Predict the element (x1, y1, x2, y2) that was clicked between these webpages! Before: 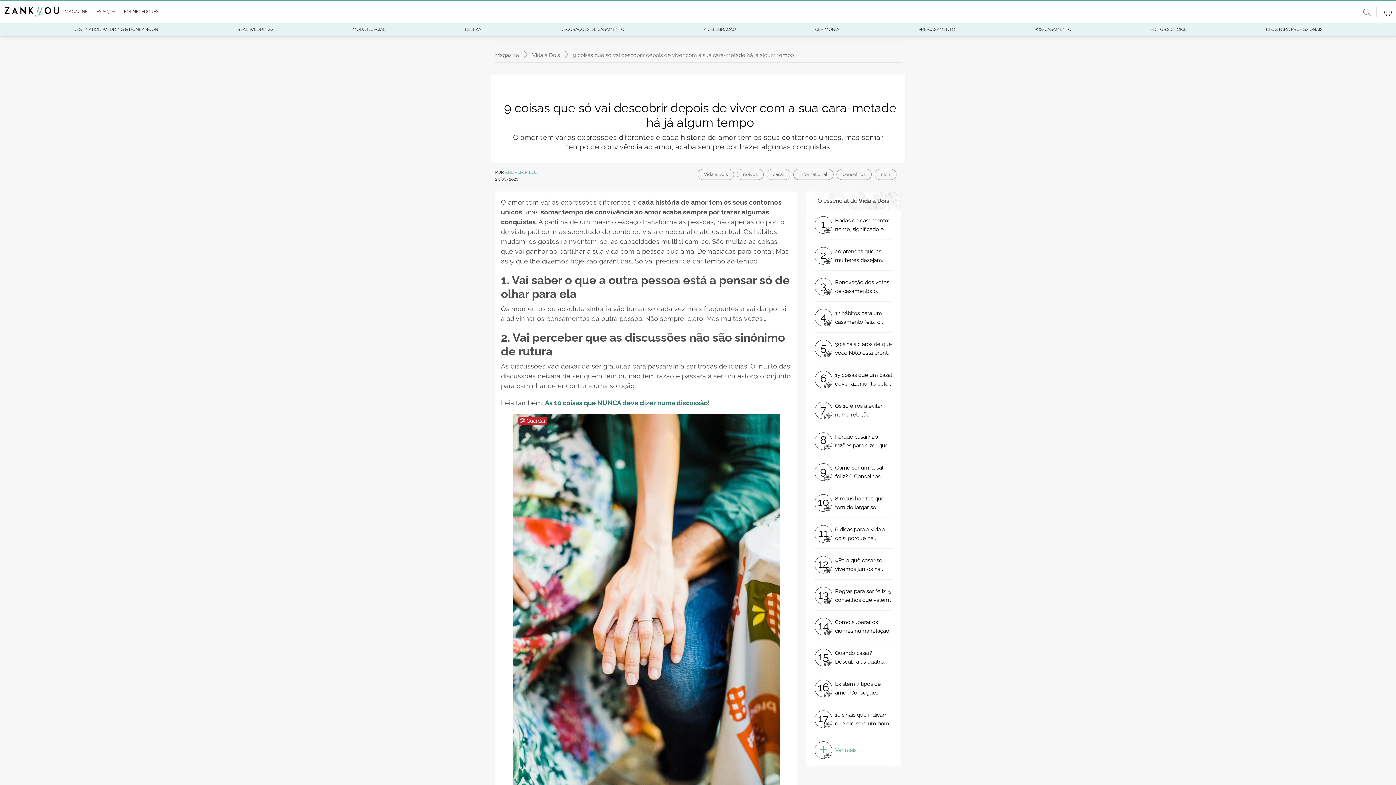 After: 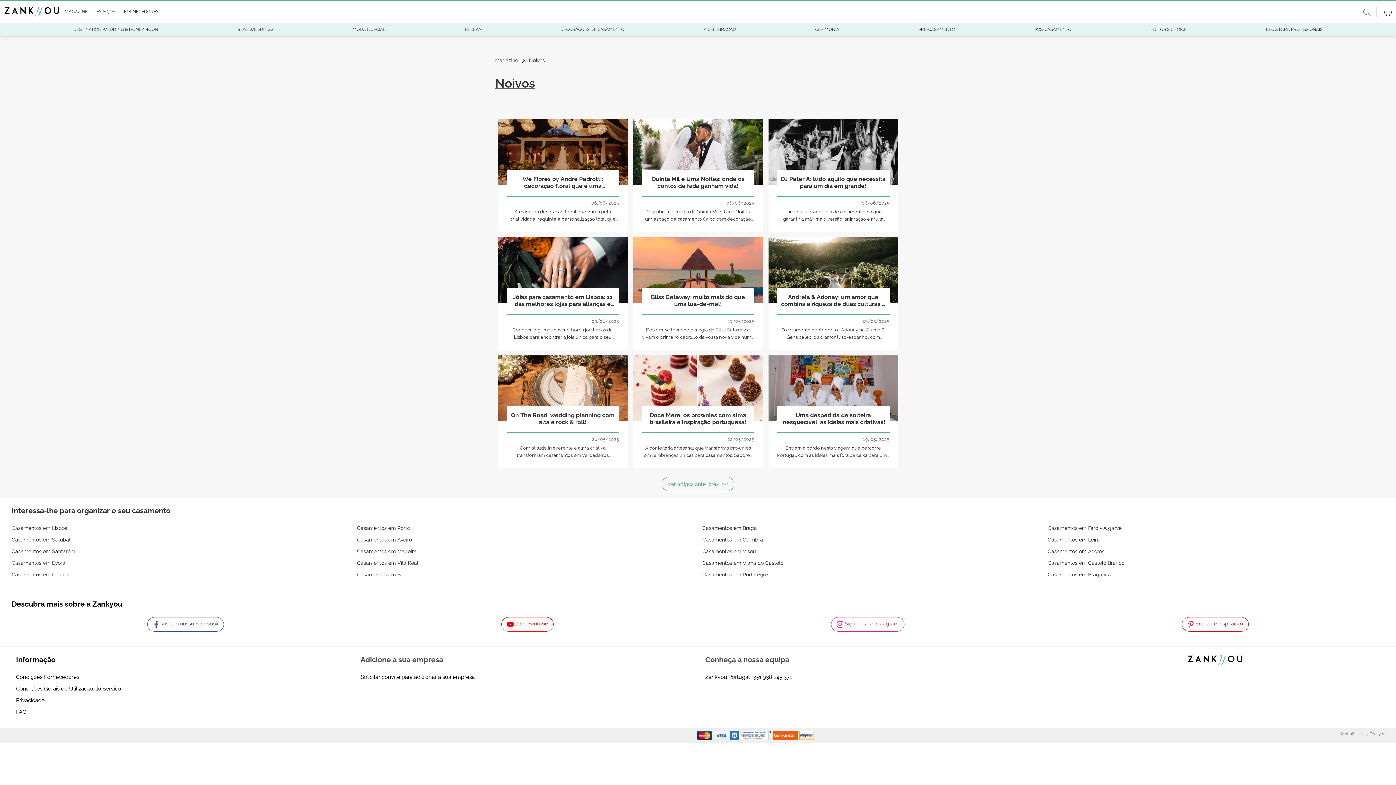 Action: bbox: (743, 171, 757, 177) label: noivos